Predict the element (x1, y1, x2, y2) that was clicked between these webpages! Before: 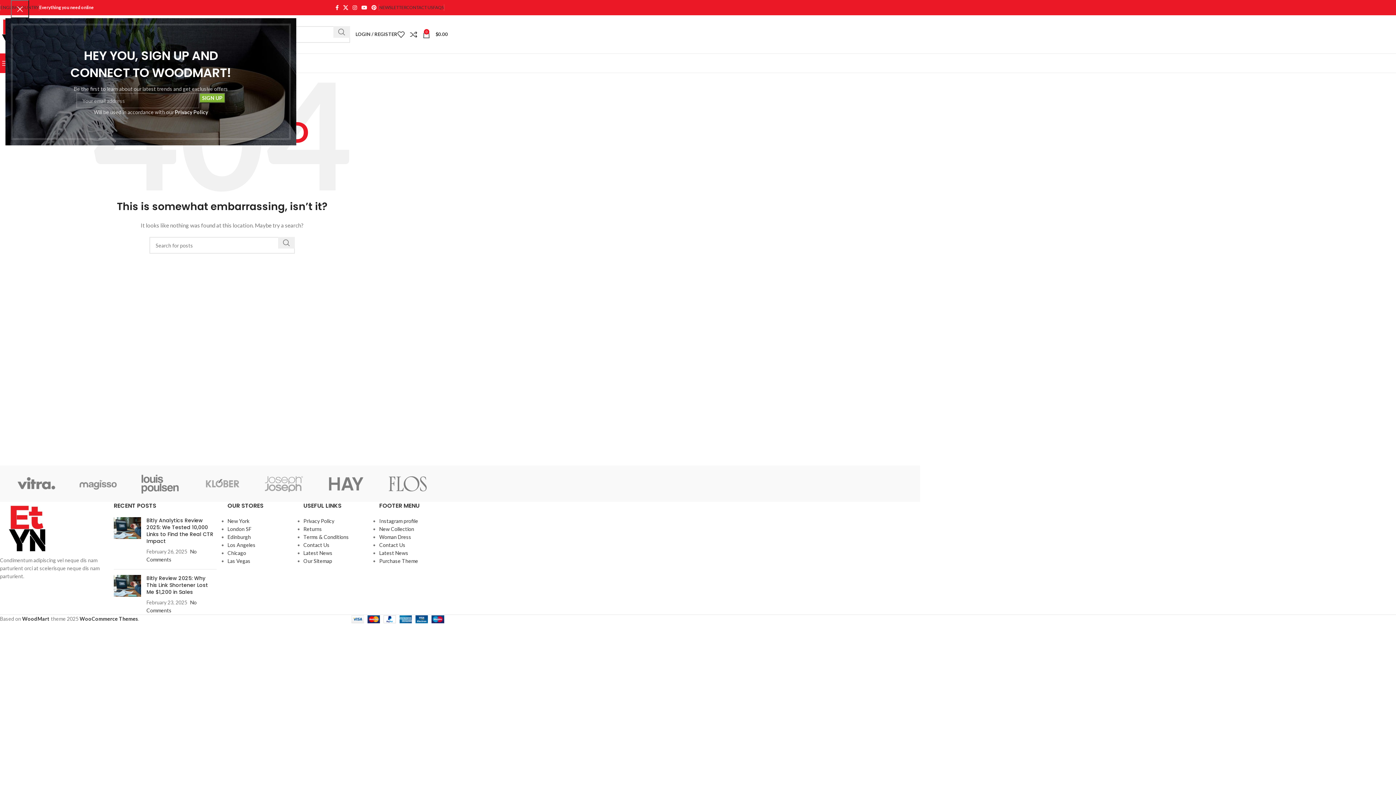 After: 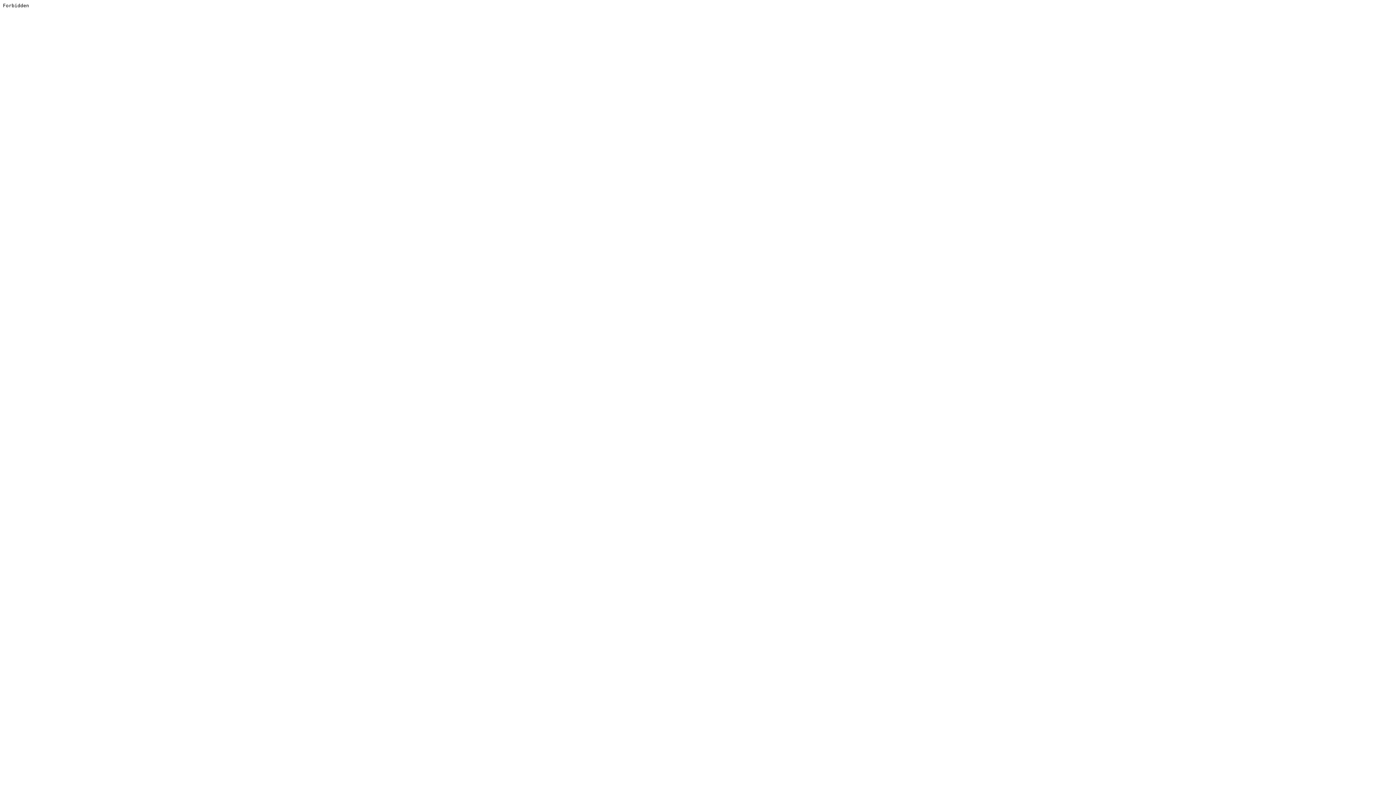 Action: label: WooCommerce Themes bbox: (79, 616, 138, 622)